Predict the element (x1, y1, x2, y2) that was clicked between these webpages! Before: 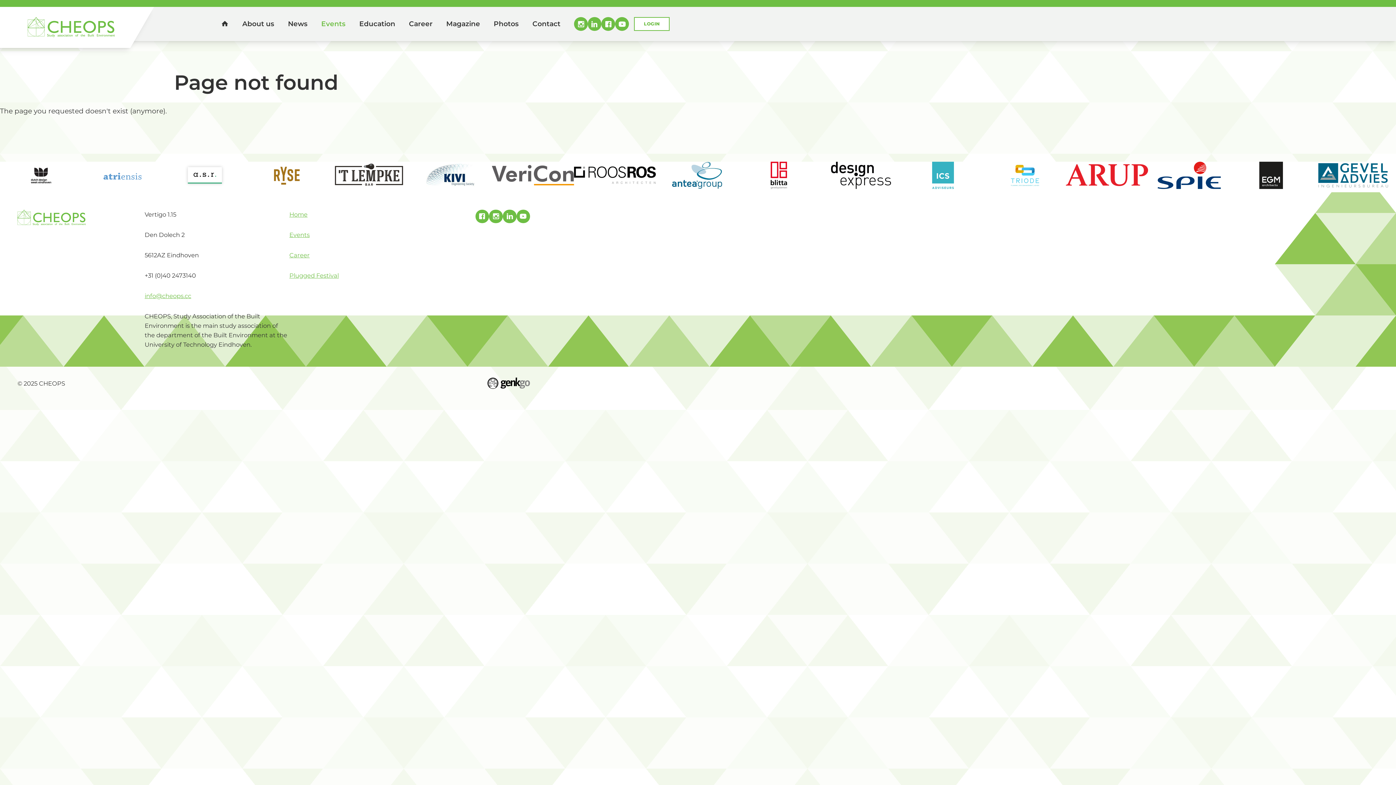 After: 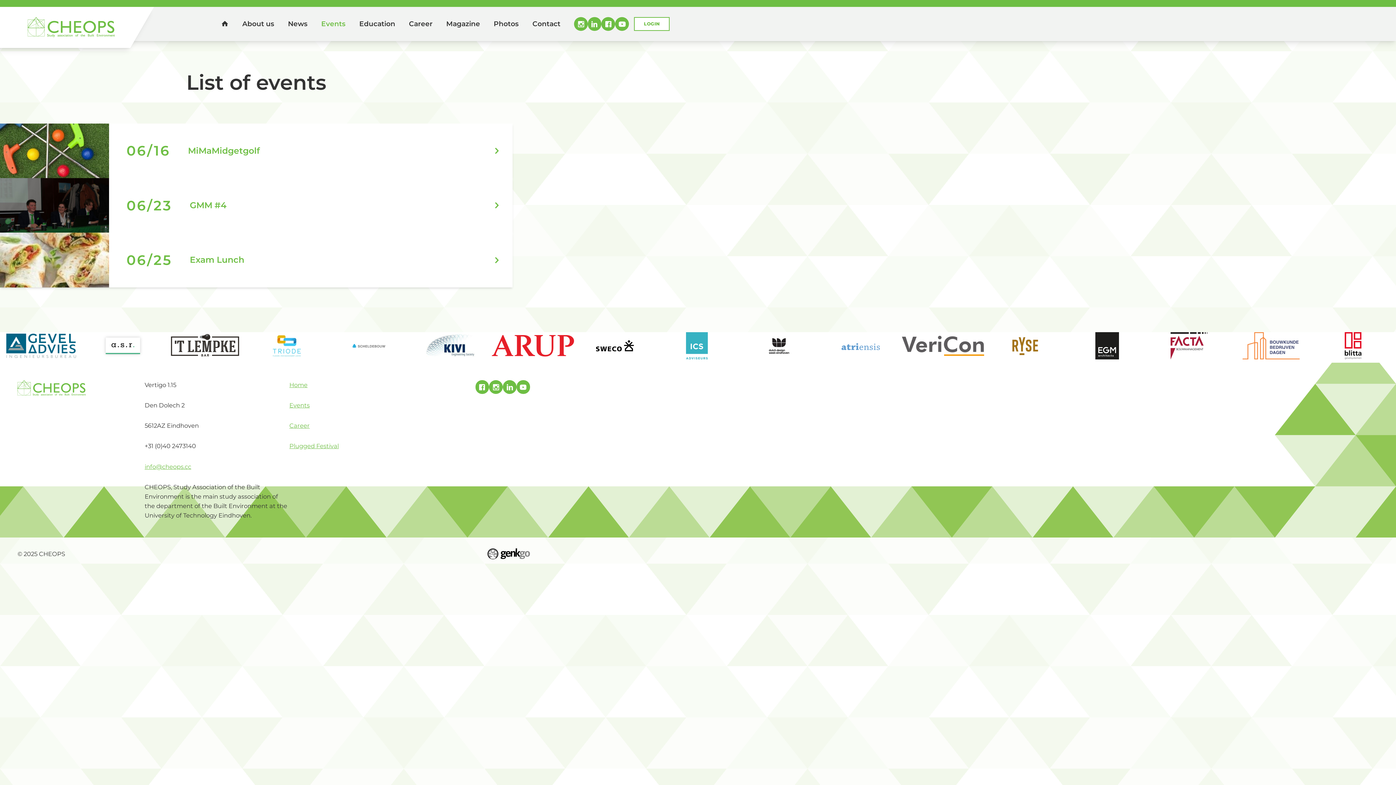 Action: bbox: (289, 231, 309, 238) label: Events